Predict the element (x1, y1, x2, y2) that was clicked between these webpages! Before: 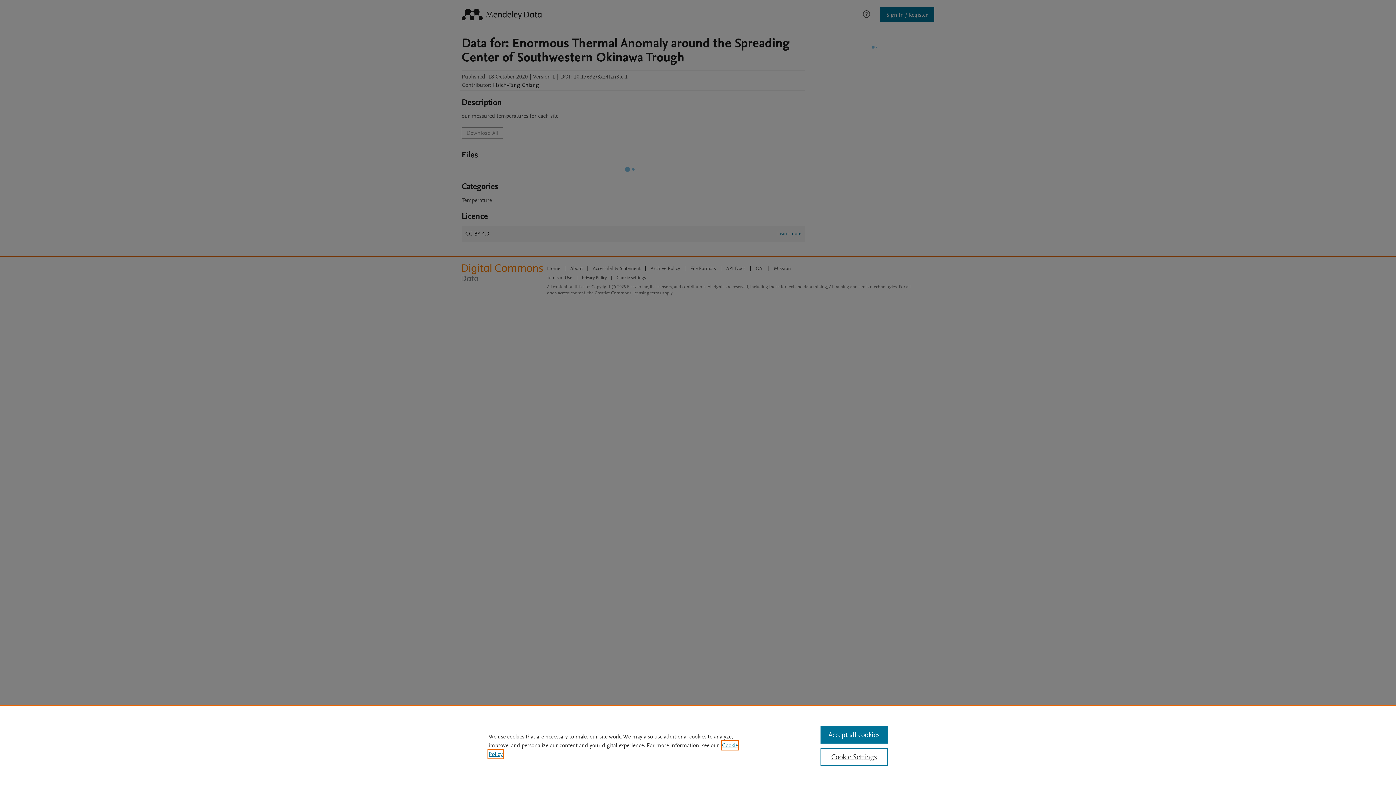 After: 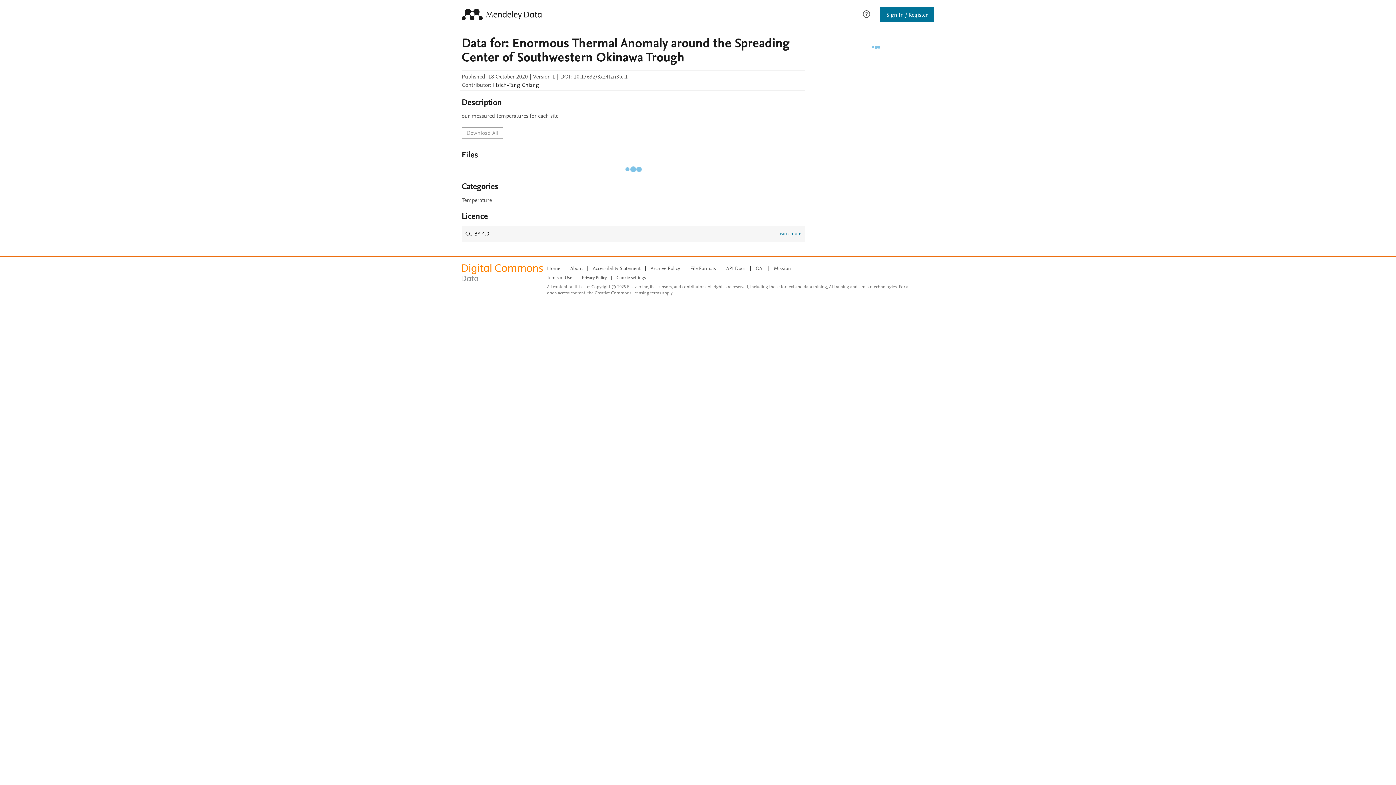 Action: bbox: (820, 726, 887, 744) label: Accept all cookies